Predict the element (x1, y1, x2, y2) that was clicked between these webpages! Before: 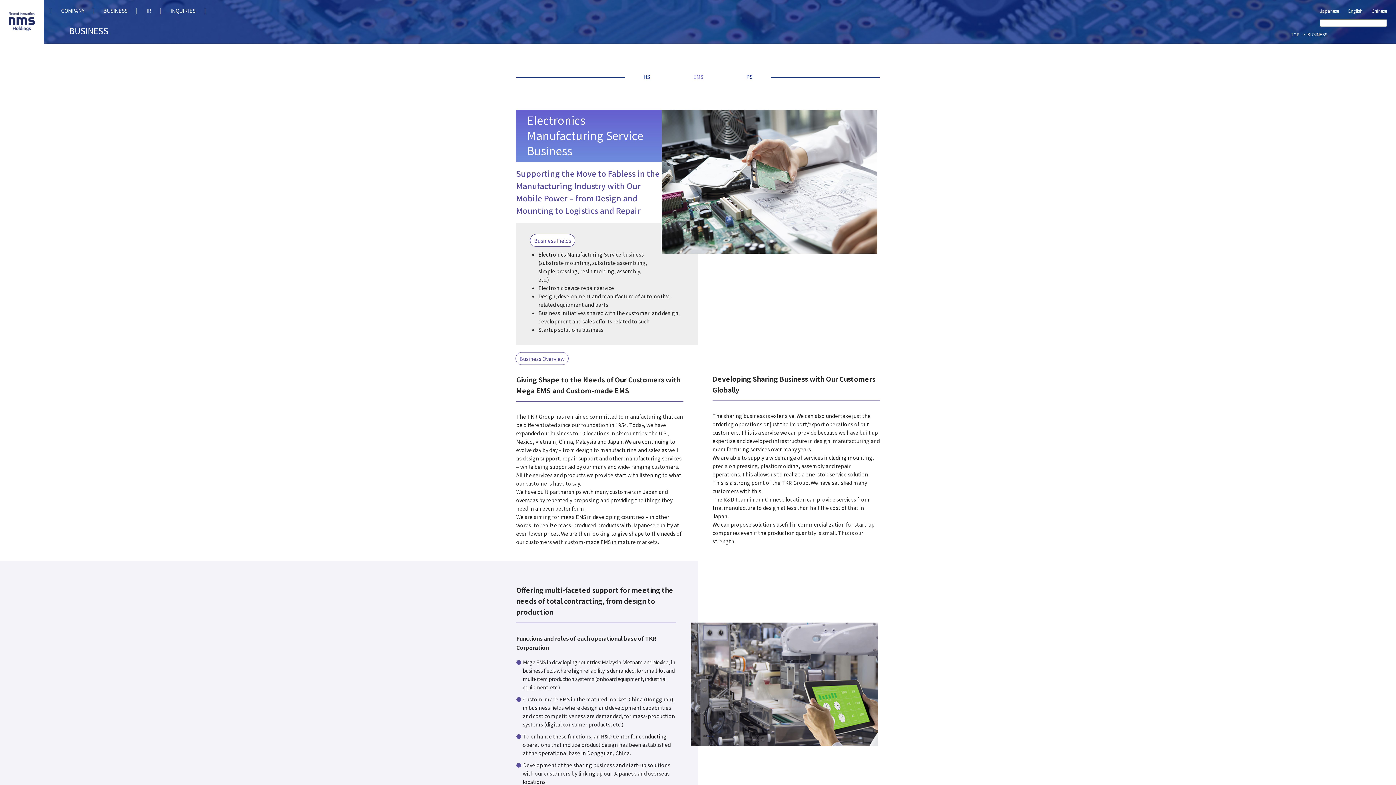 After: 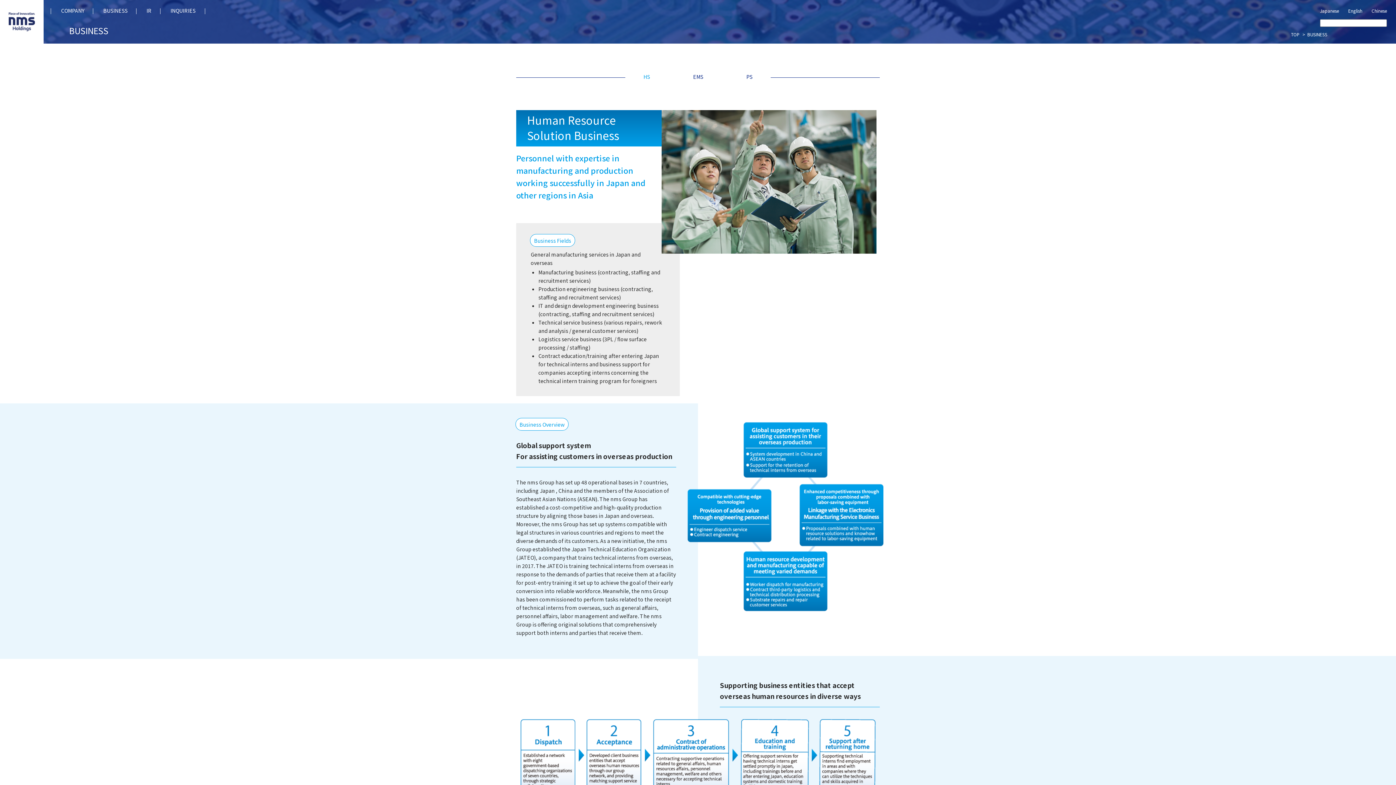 Action: bbox: (643, 73, 650, 80) label: HS